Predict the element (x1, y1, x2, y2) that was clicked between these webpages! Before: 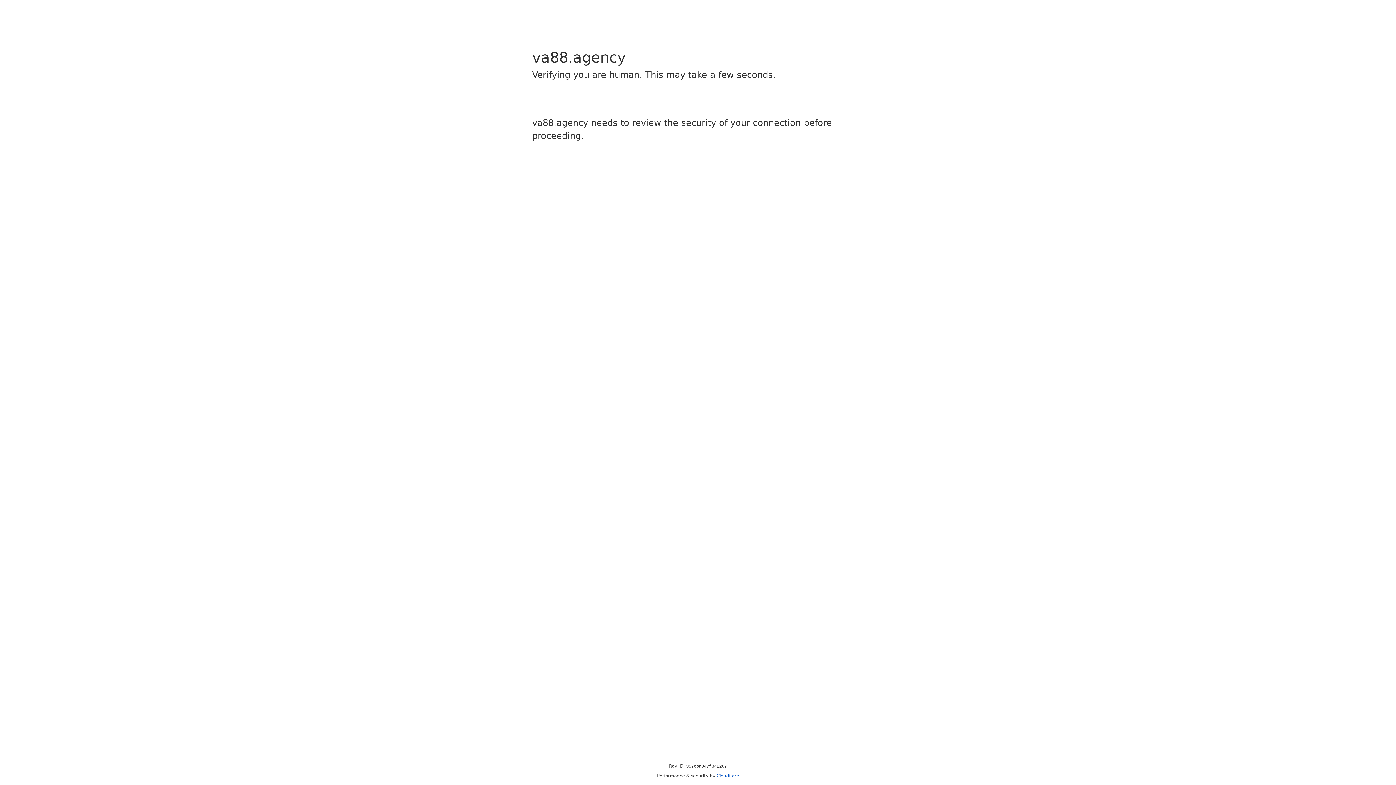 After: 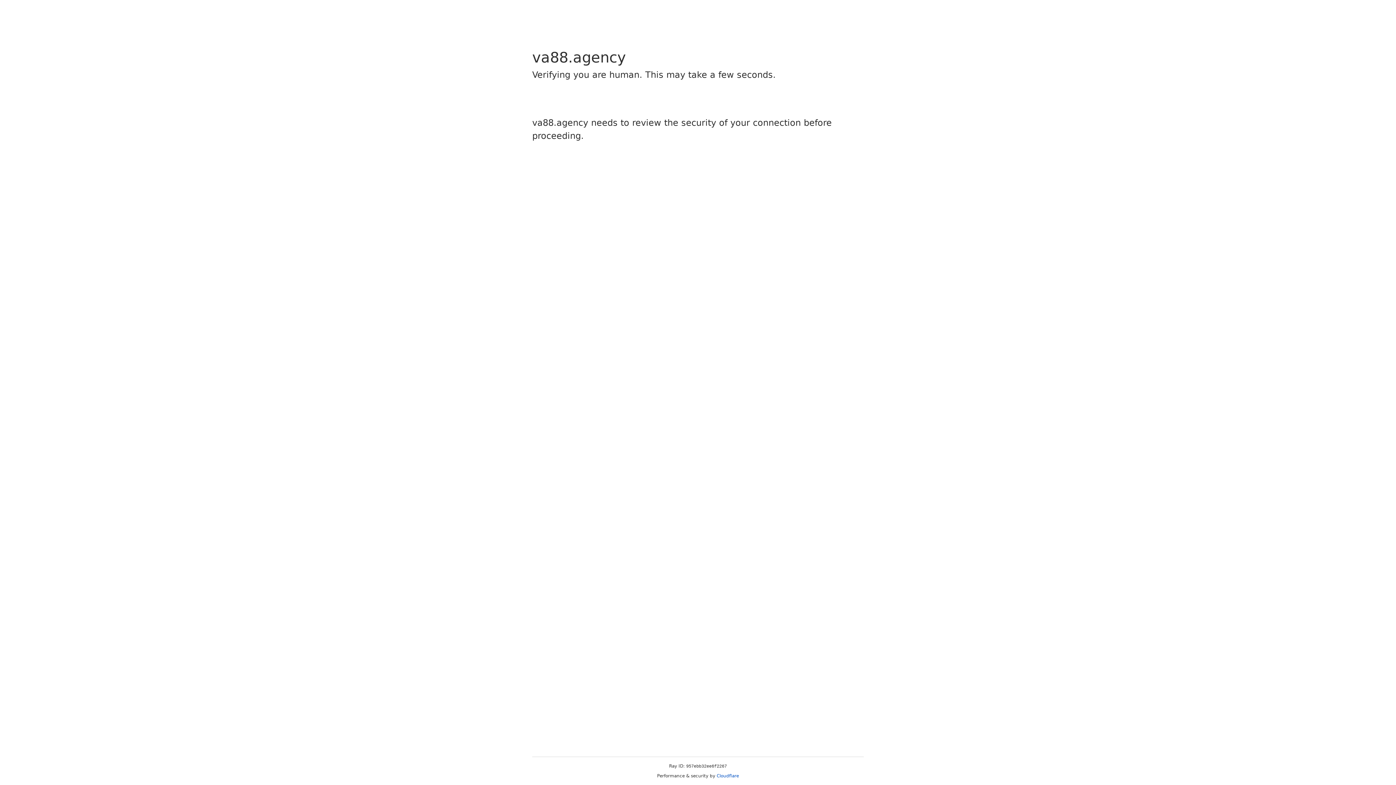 Action: label: Cloudflare bbox: (716, 773, 739, 778)